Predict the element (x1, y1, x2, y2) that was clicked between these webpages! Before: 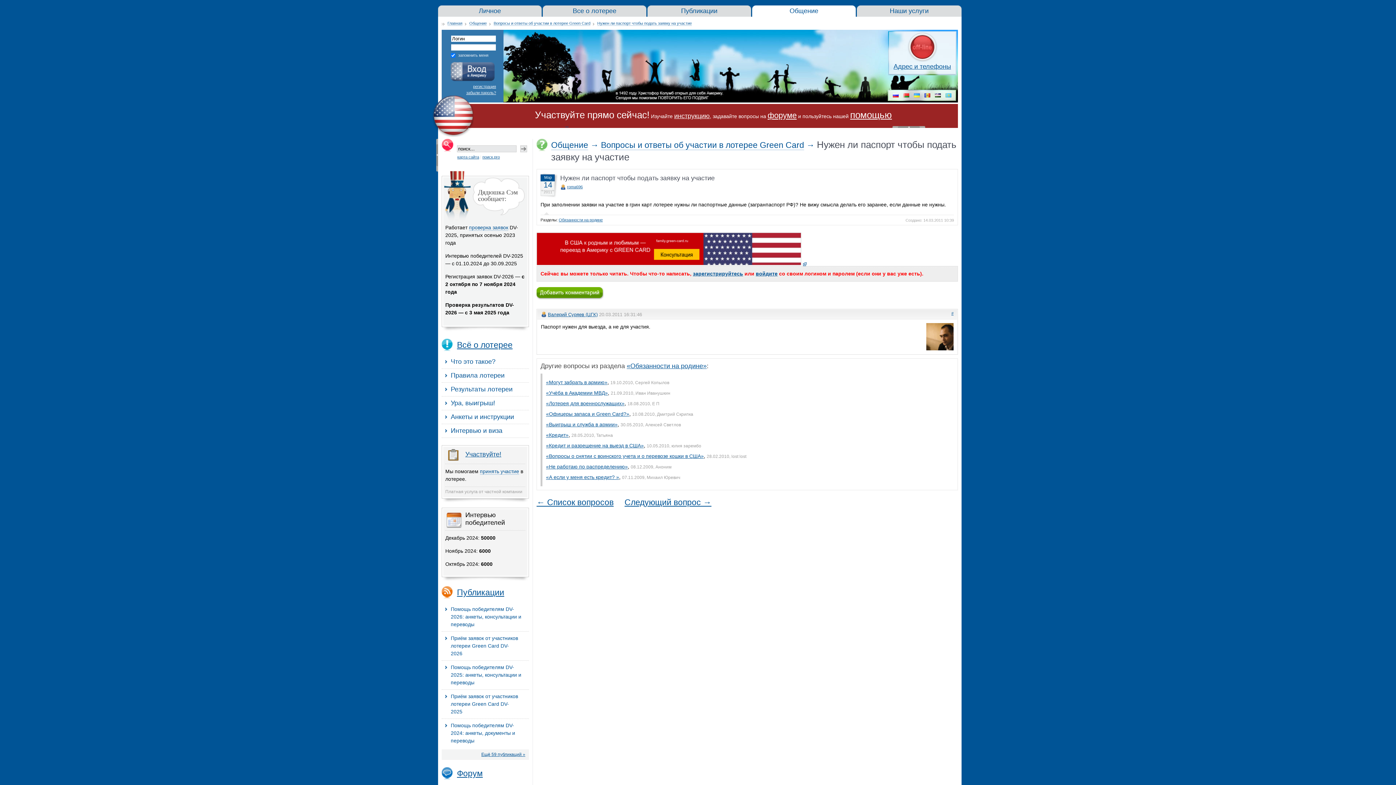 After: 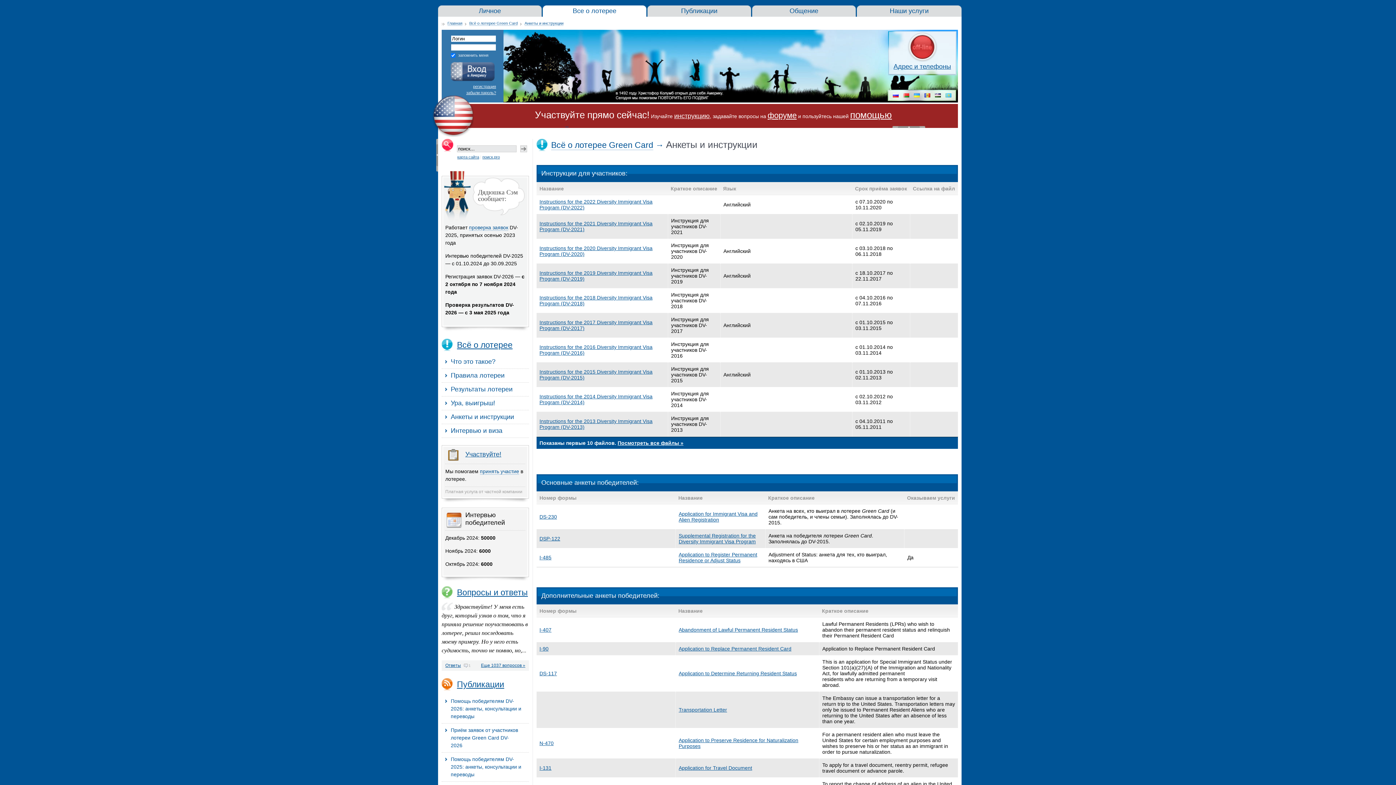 Action: bbox: (441, 410, 529, 424) label: Анкеты и инструкции